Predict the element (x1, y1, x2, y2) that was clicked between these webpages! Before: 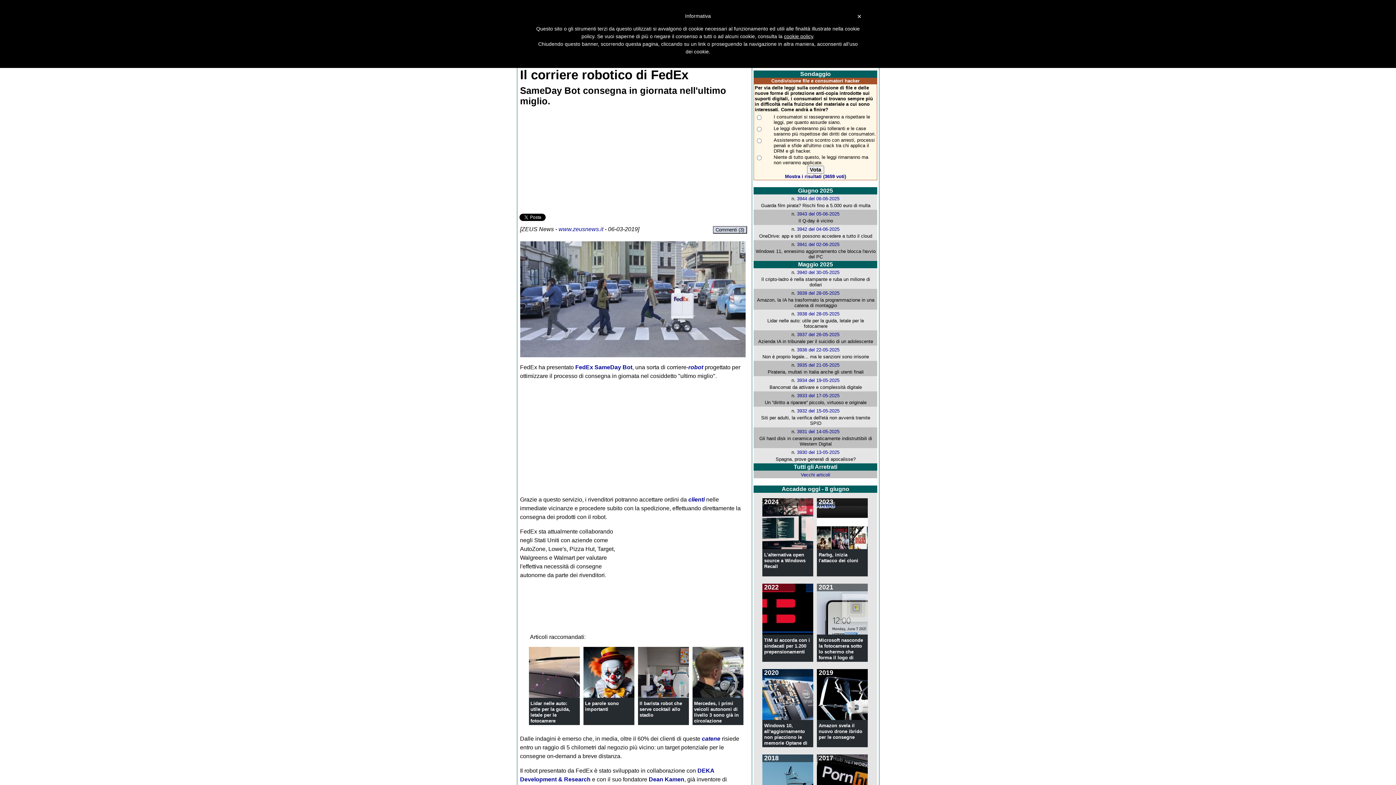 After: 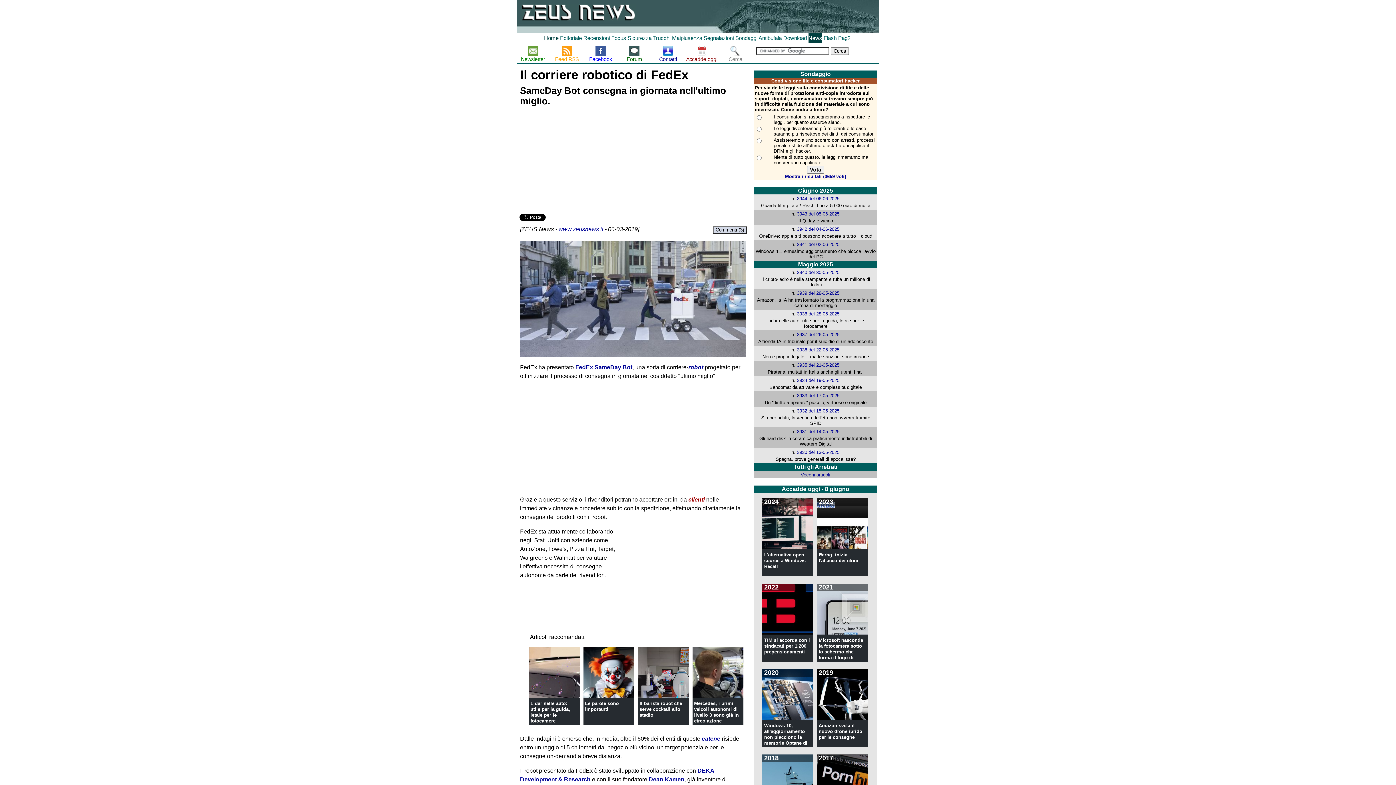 Action: label: clienti bbox: (688, 496, 704, 502)